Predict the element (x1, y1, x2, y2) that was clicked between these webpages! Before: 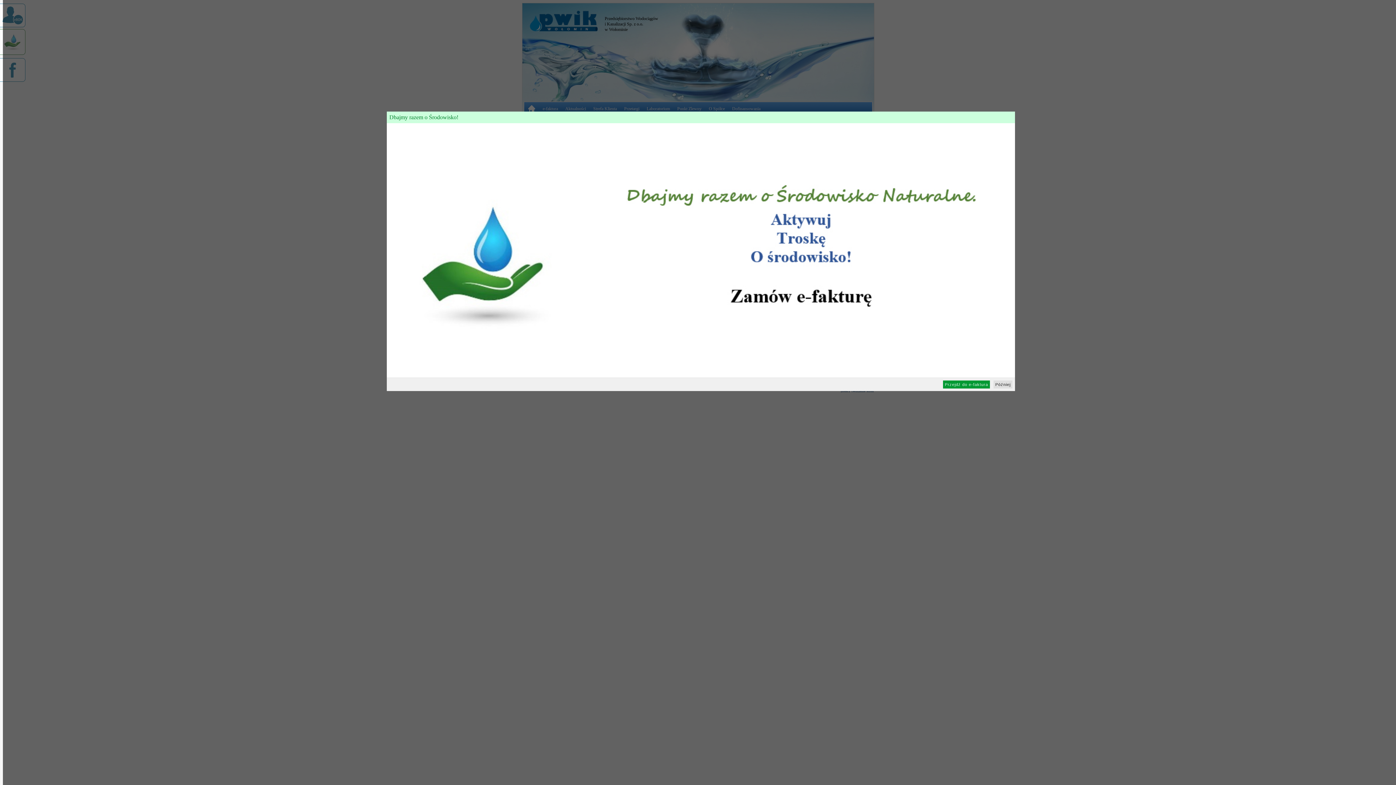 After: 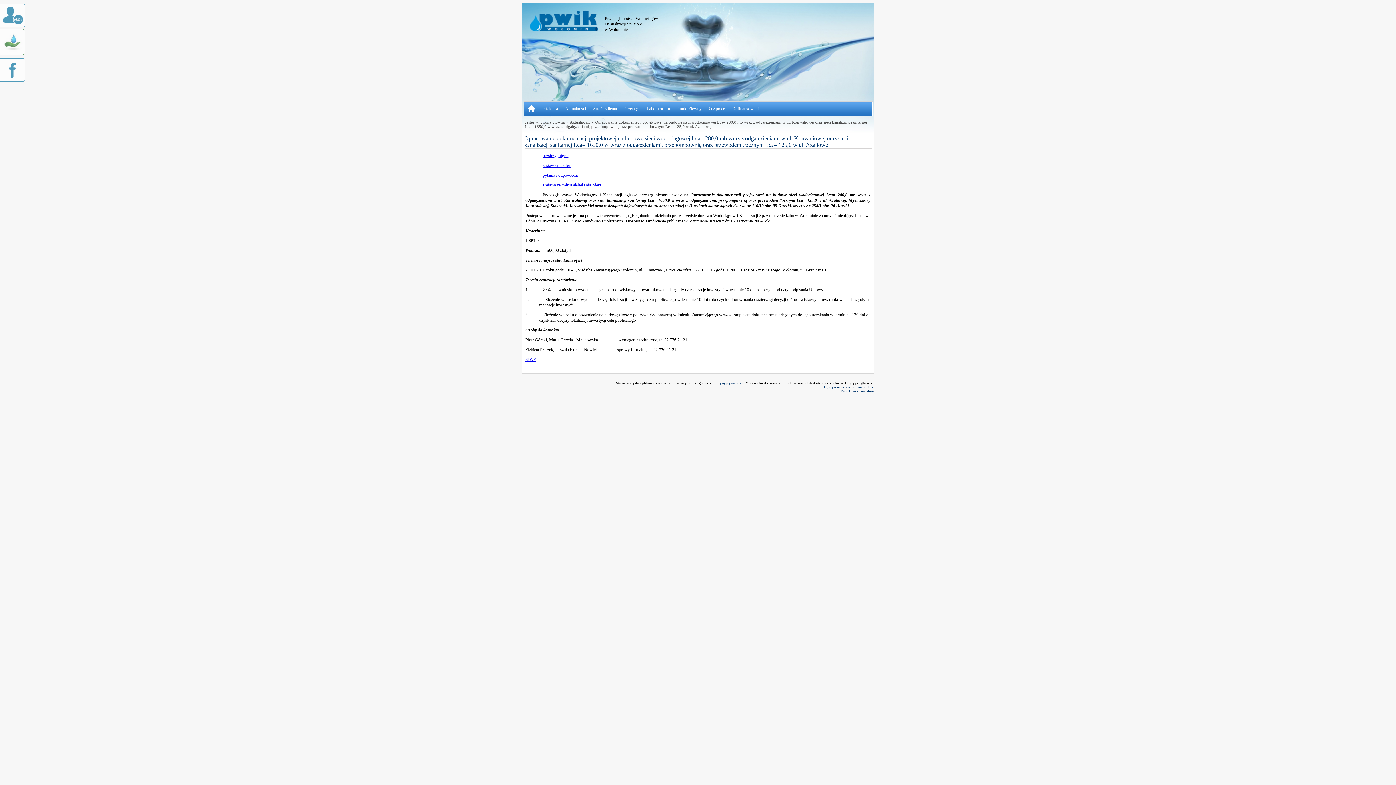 Action: label: Później bbox: (993, 380, 1012, 388)